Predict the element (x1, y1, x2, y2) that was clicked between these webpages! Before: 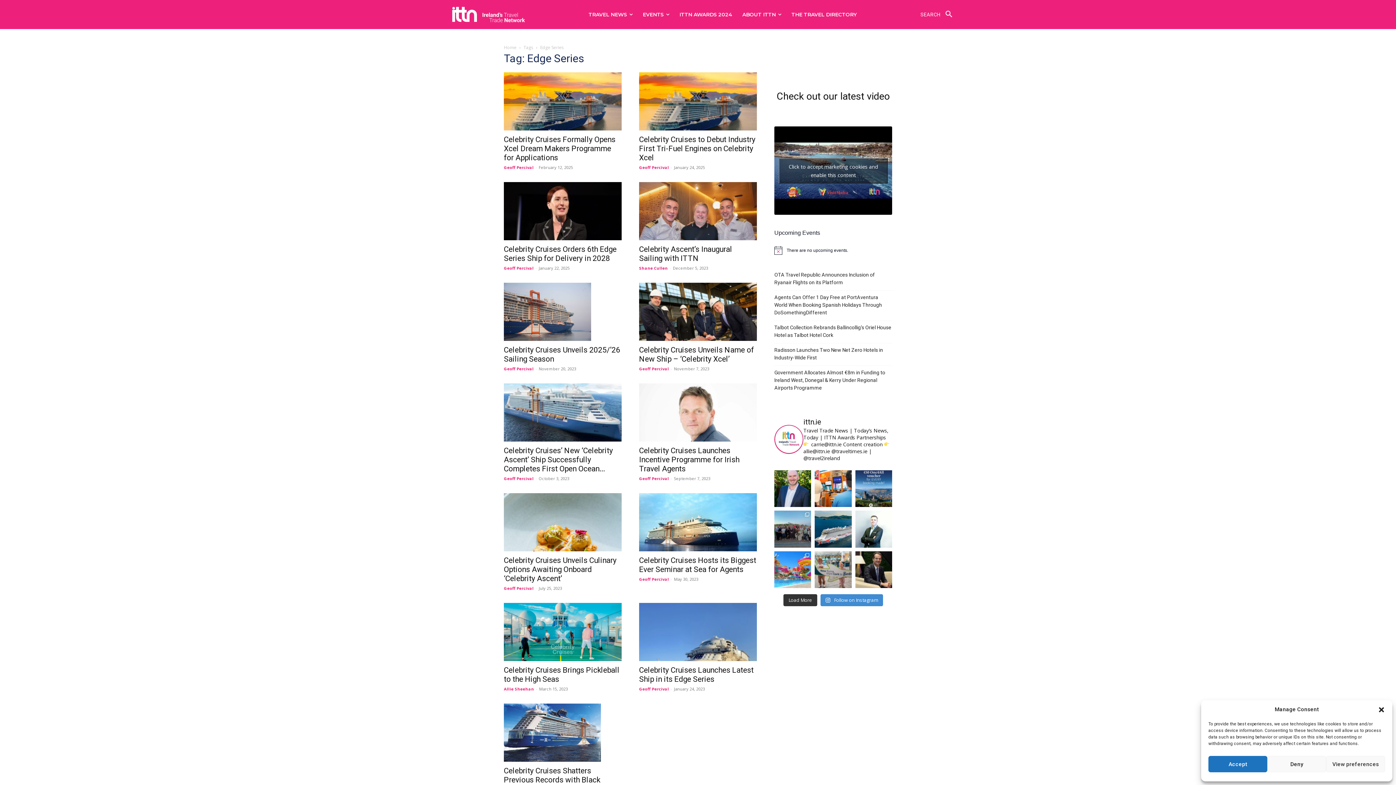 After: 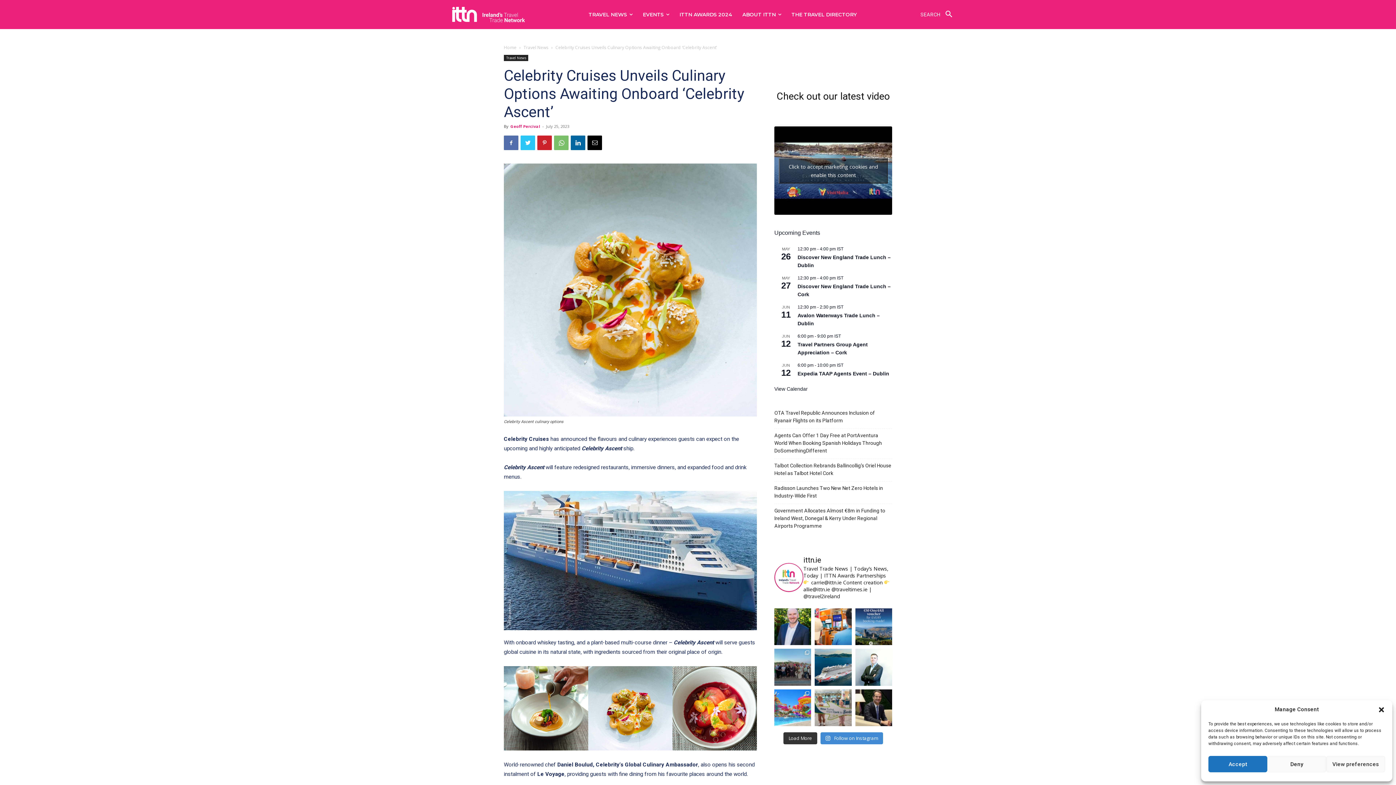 Action: label: Celebrity Cruises Unveils Culinary Options Awaiting Onboard ‘Celebrity Ascent’ bbox: (504, 556, 616, 583)